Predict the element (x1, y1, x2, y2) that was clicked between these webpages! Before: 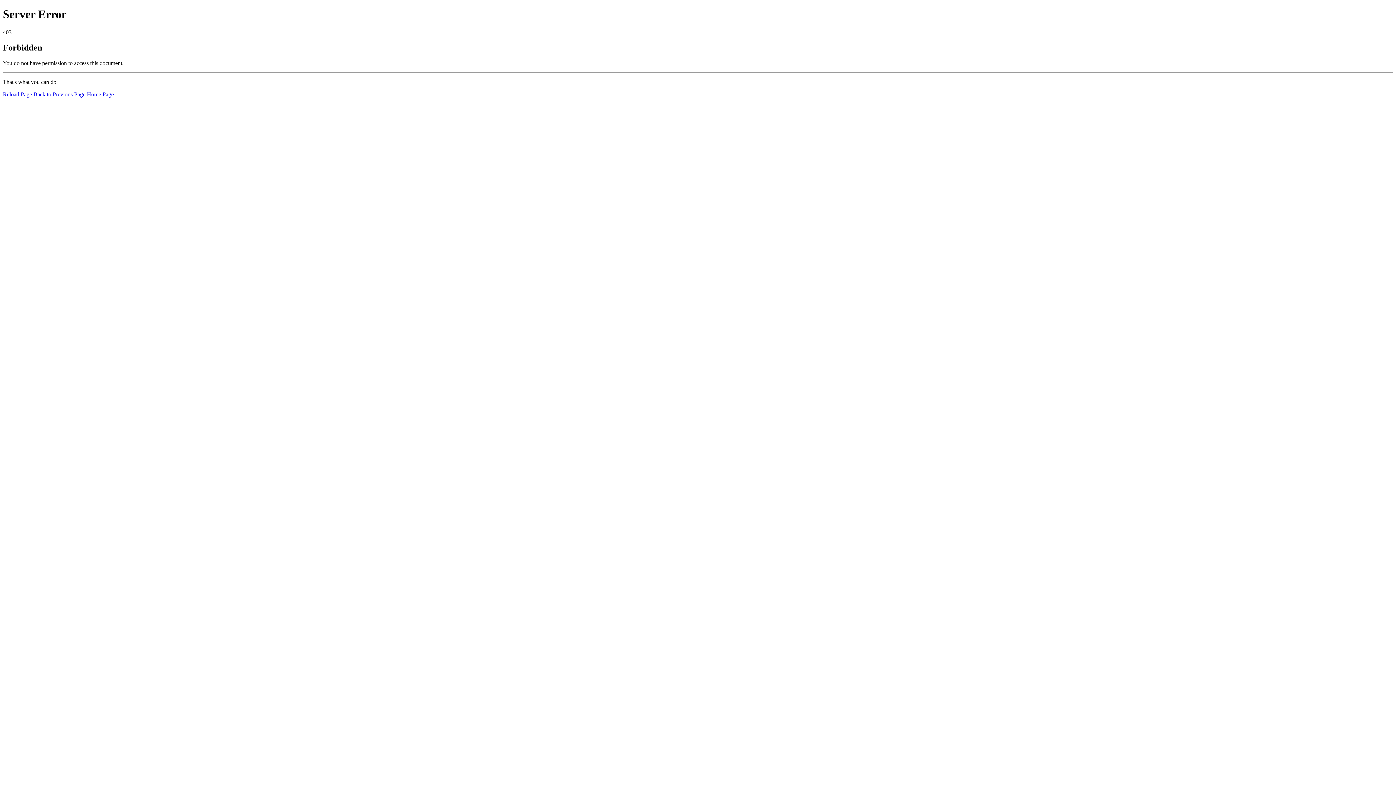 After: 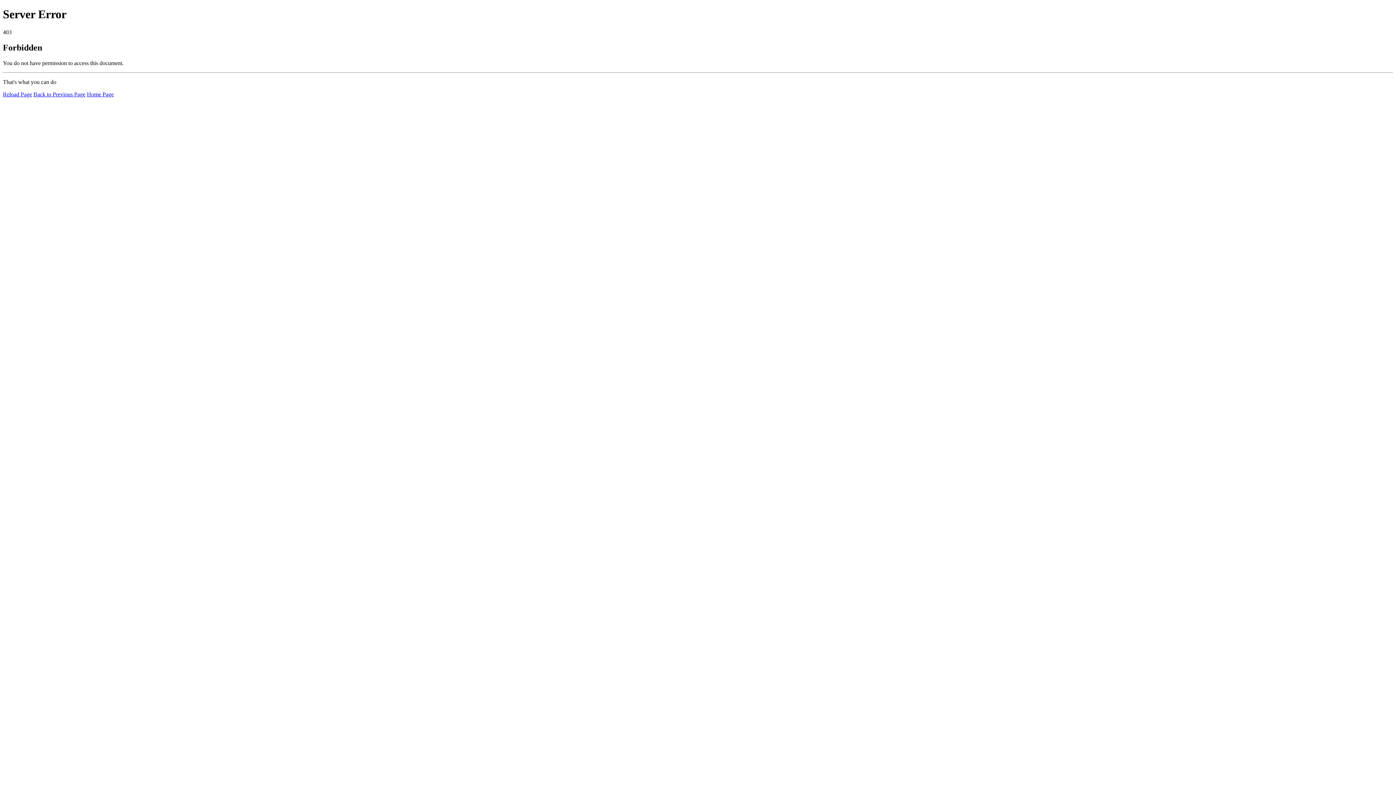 Action: label: Home Page bbox: (86, 91, 113, 97)